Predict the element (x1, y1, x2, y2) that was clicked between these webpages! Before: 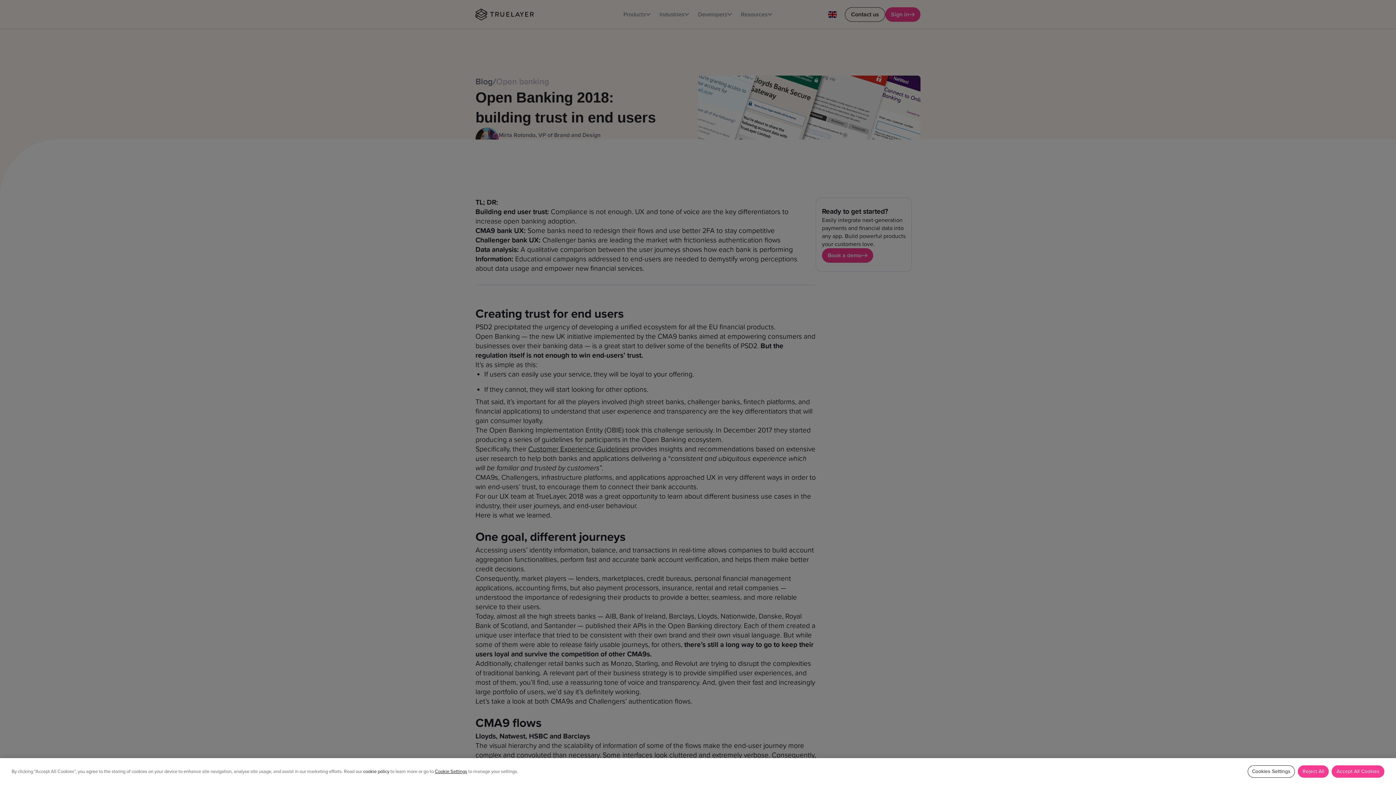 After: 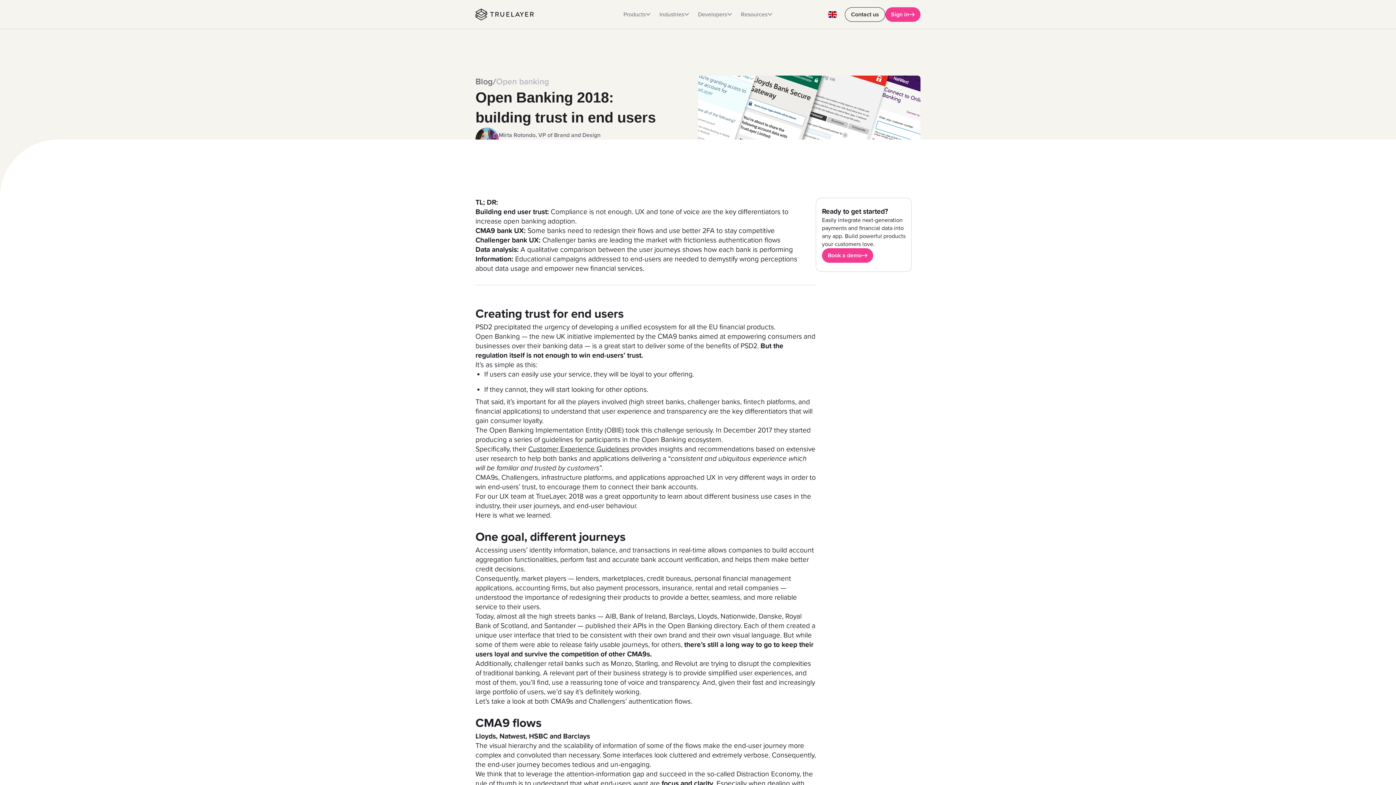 Action: label: Reject All bbox: (1298, 765, 1329, 778)